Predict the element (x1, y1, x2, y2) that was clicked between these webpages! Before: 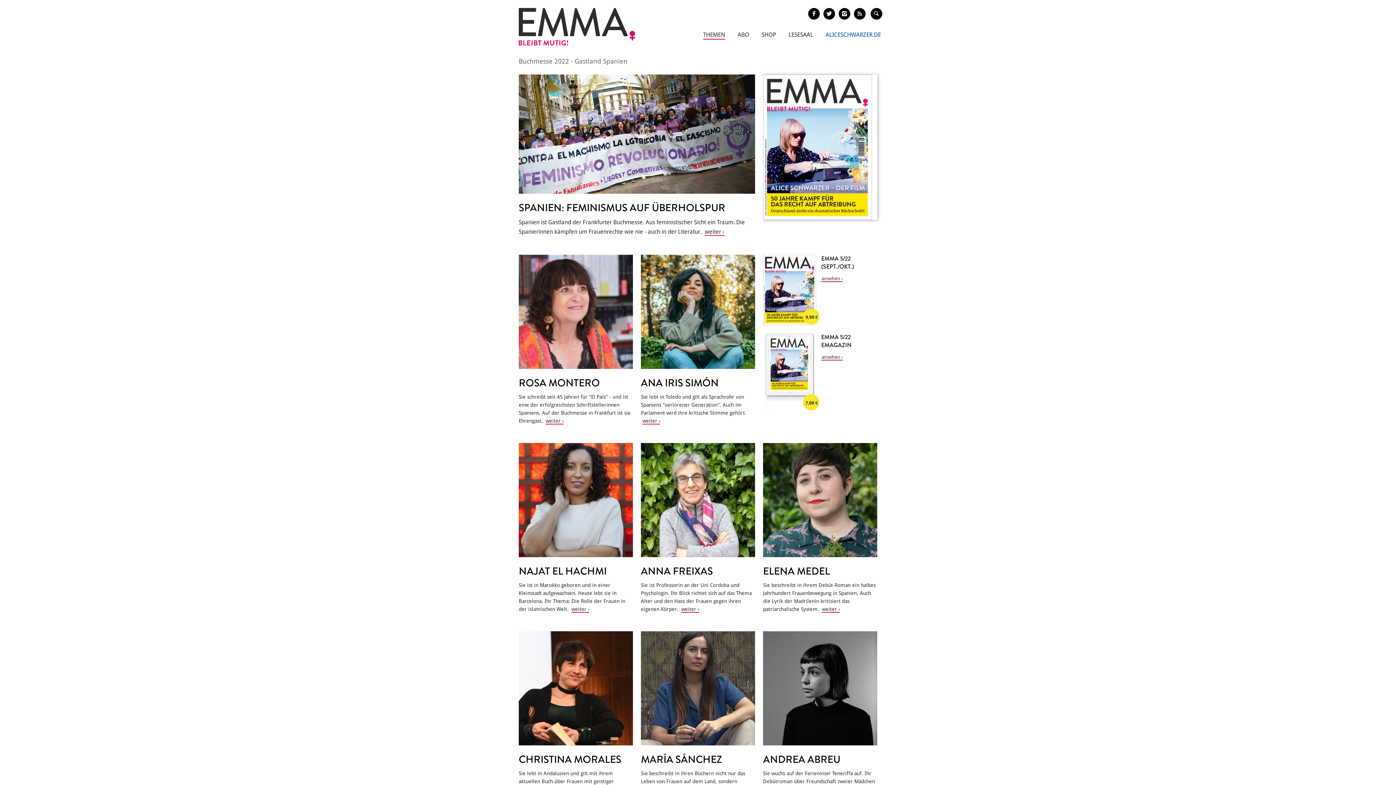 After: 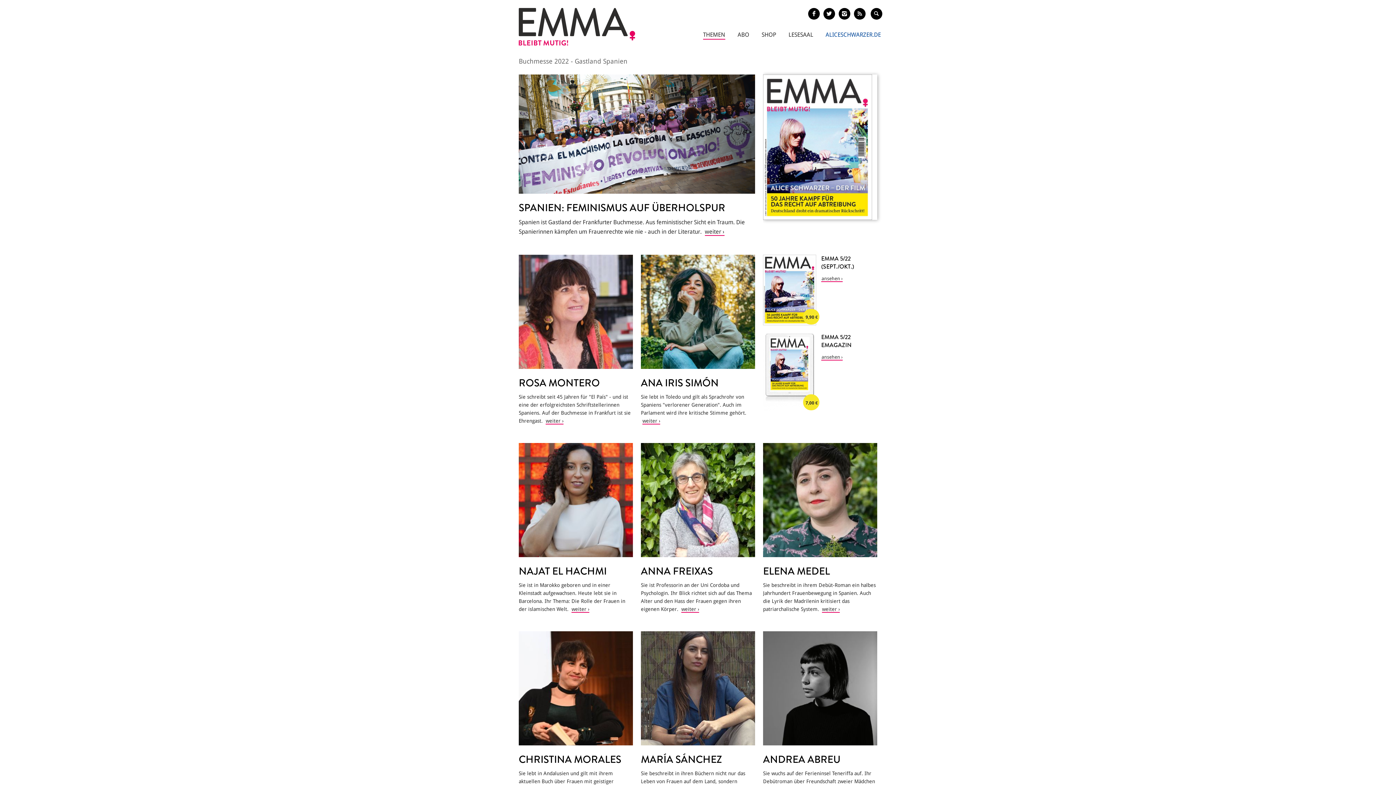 Action: bbox: (808, 8, 820, 19)